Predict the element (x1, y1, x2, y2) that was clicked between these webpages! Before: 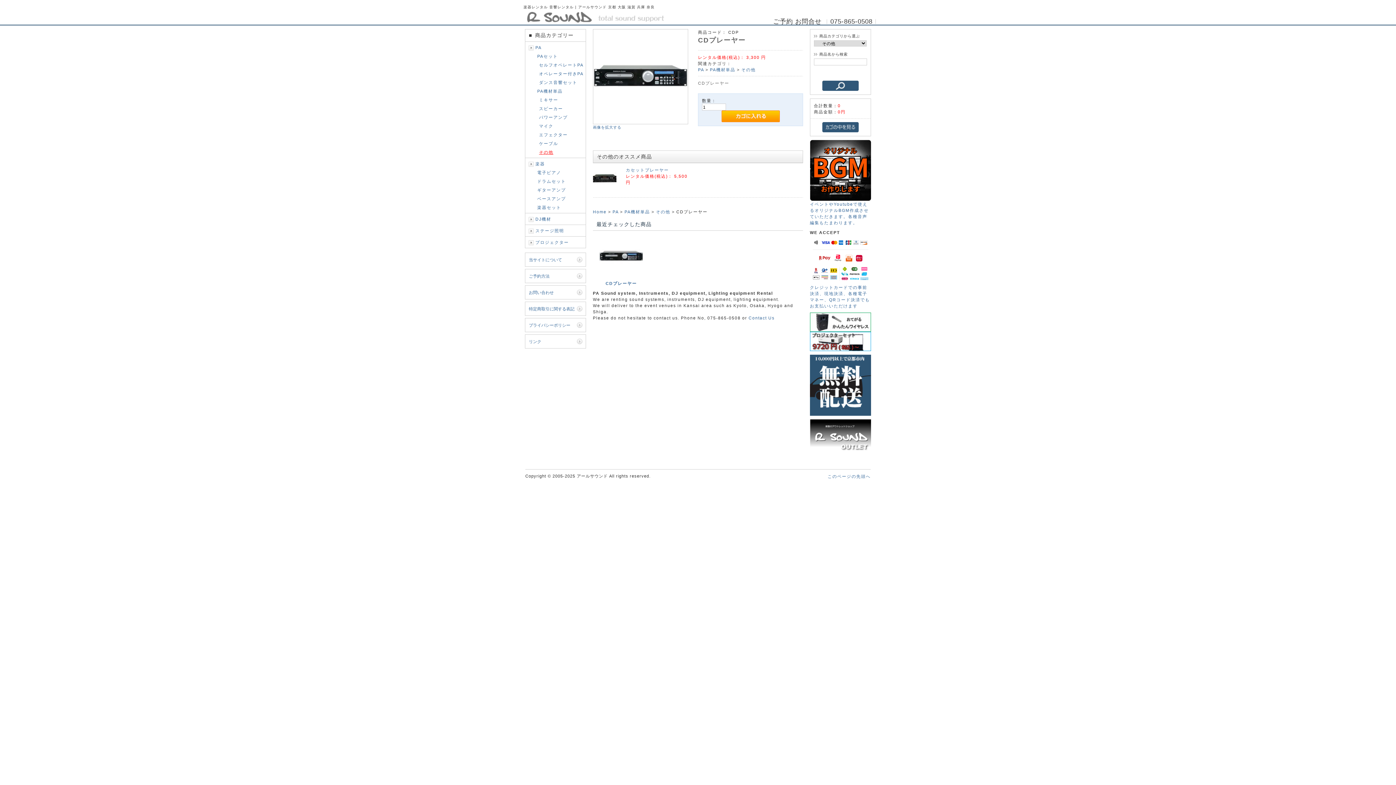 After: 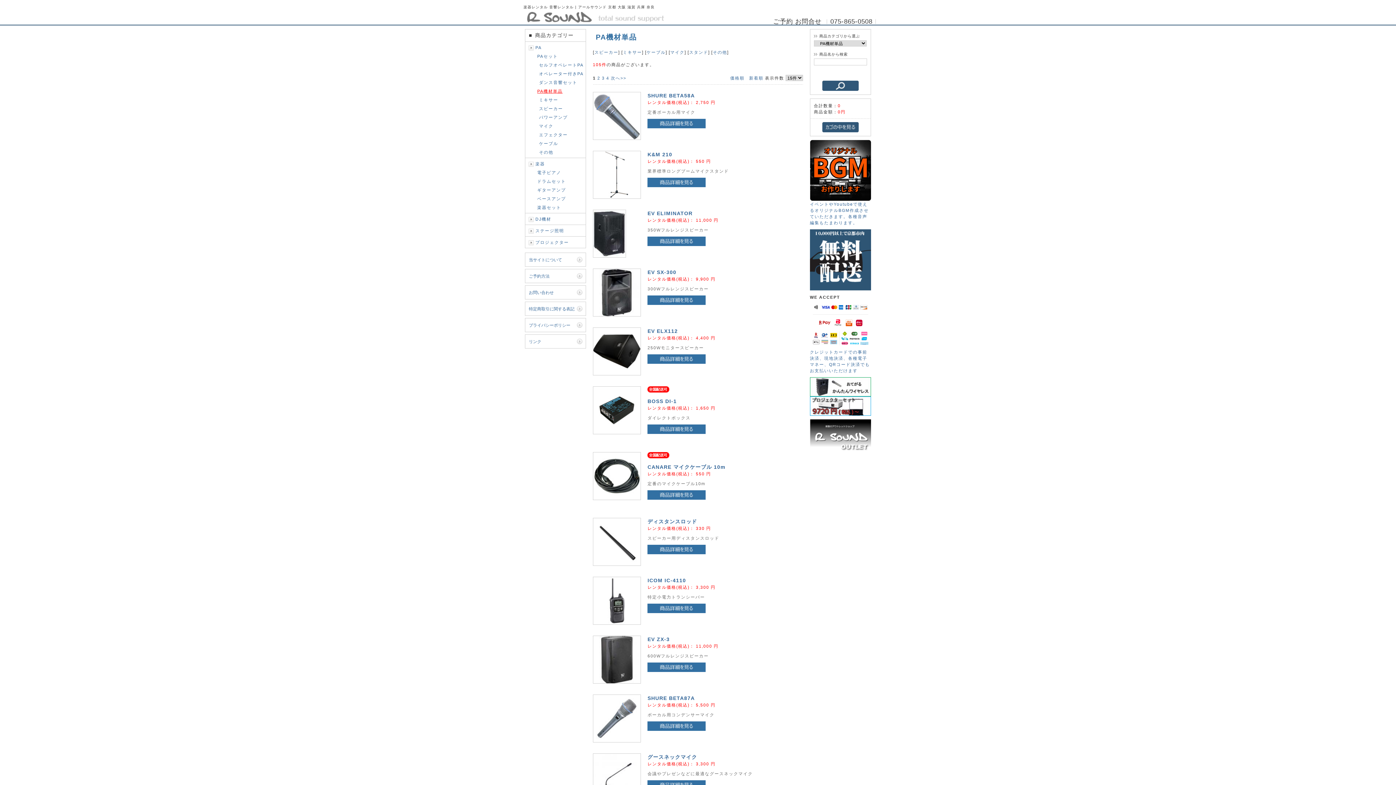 Action: bbox: (624, 209, 651, 214) label: PA機材単品 